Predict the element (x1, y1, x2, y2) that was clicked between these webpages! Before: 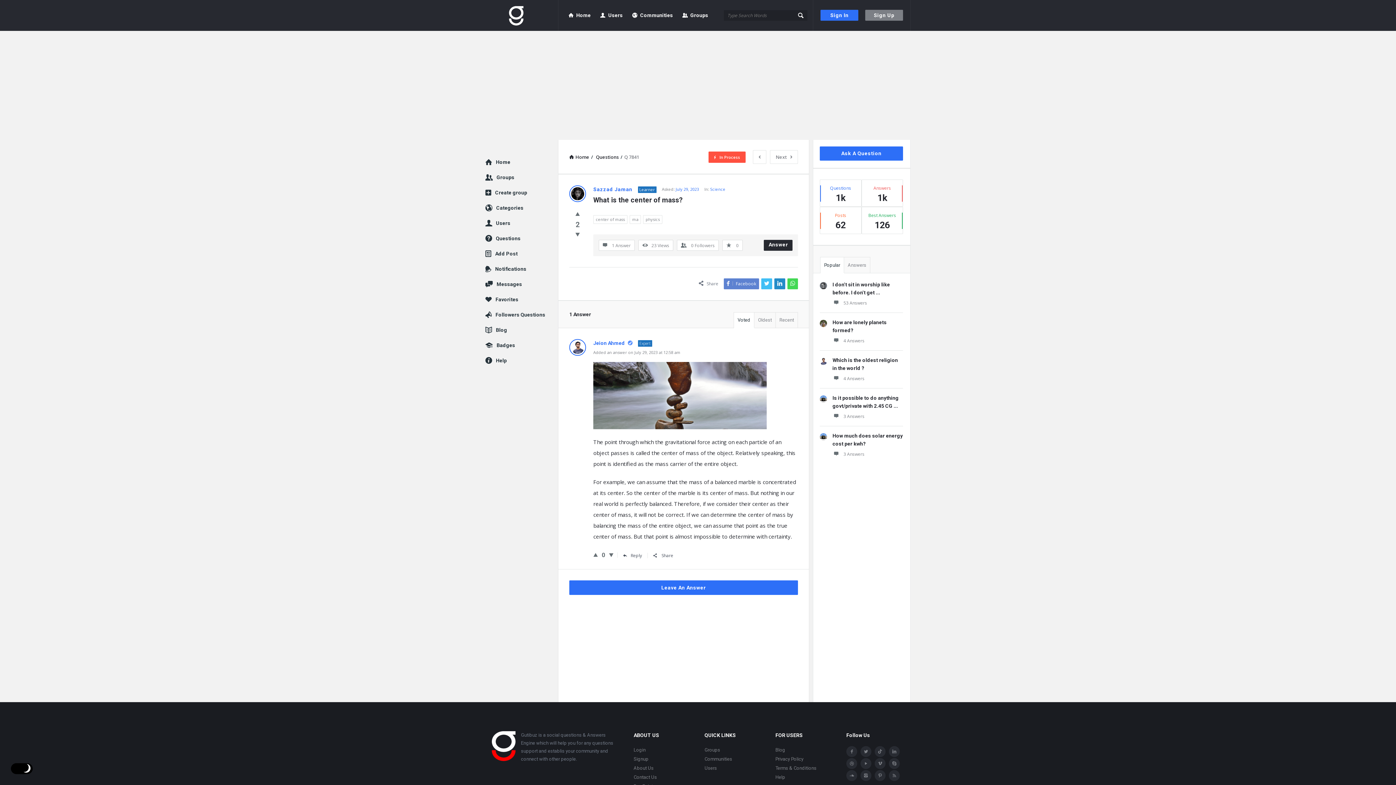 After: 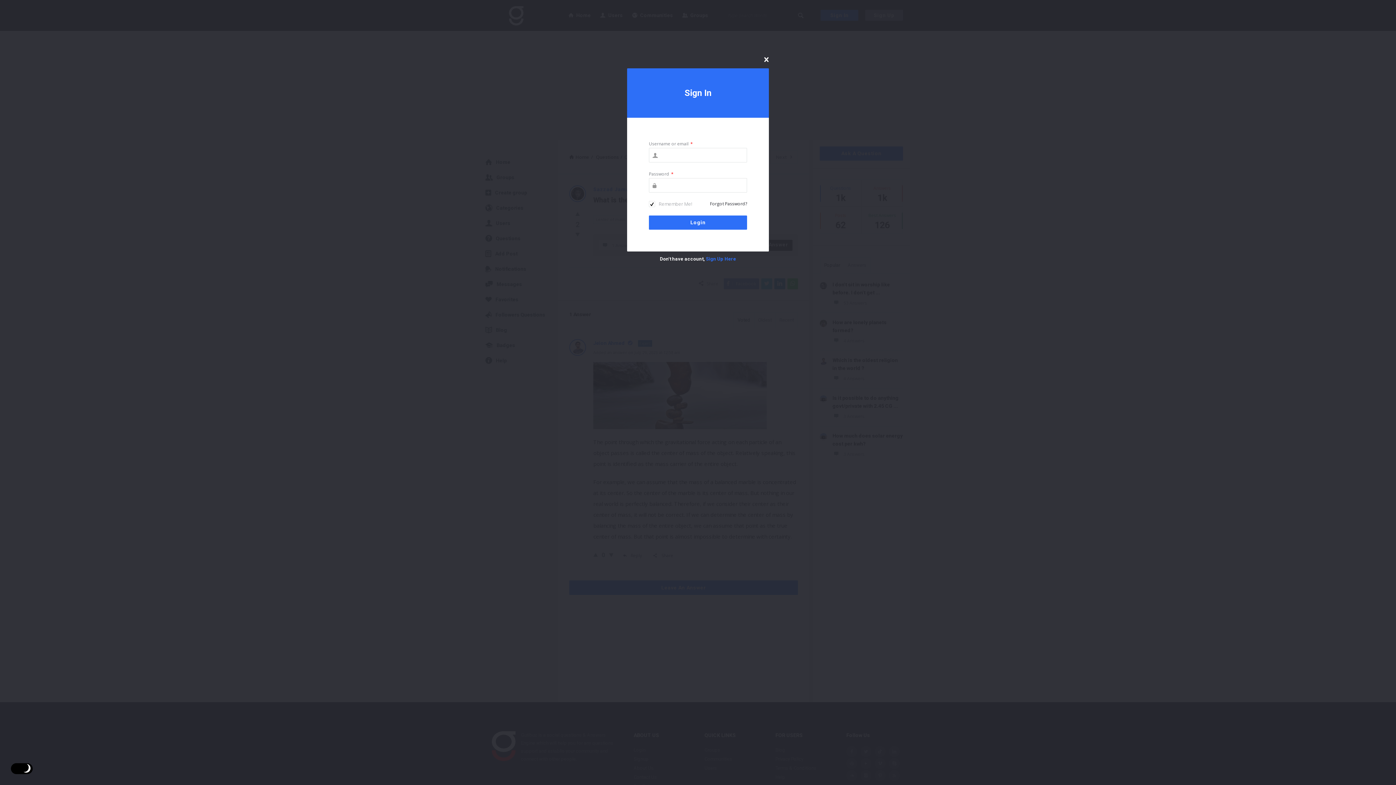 Action: label: Sign In bbox: (820, 9, 858, 20)